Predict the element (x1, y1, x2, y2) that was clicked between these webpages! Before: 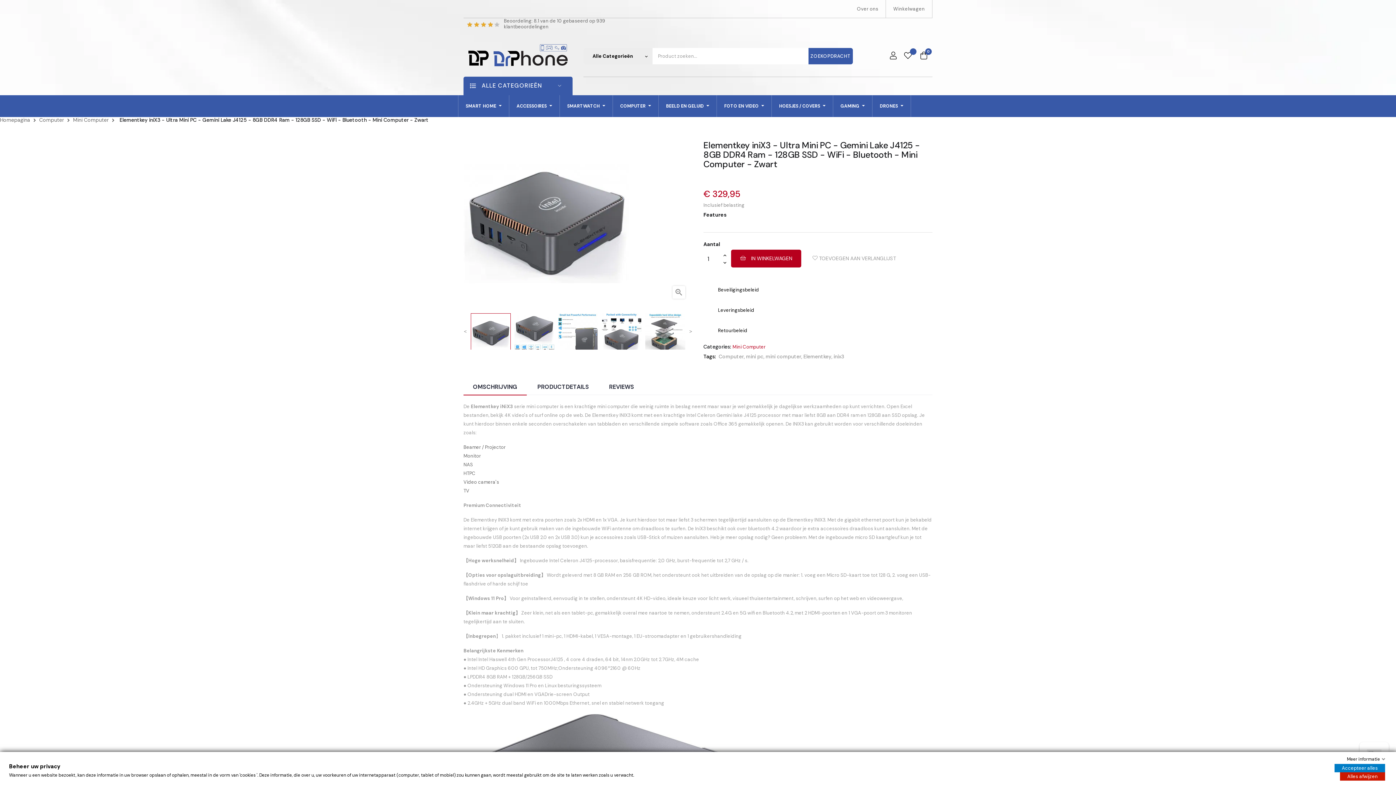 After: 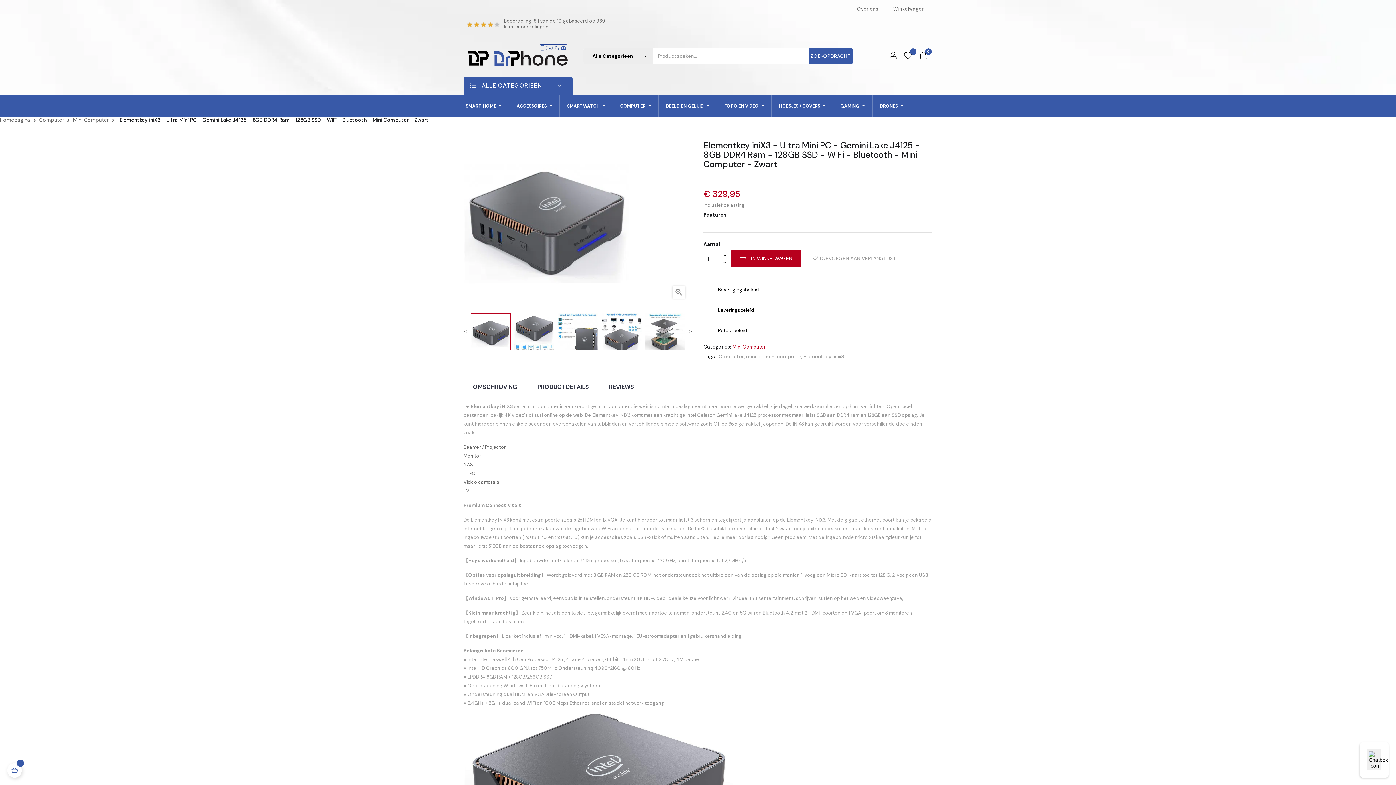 Action: label: Accepteer alles bbox: (1334, 764, 1385, 772)